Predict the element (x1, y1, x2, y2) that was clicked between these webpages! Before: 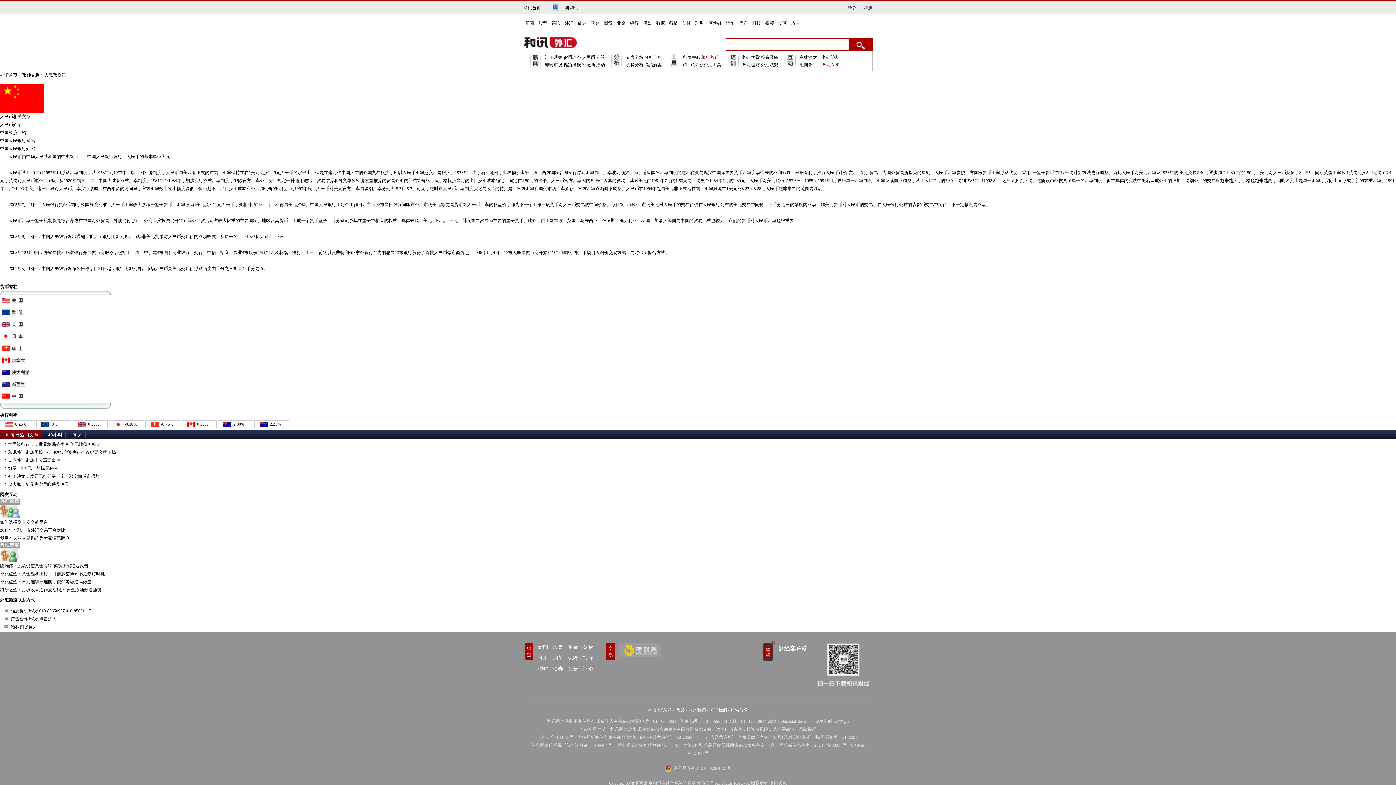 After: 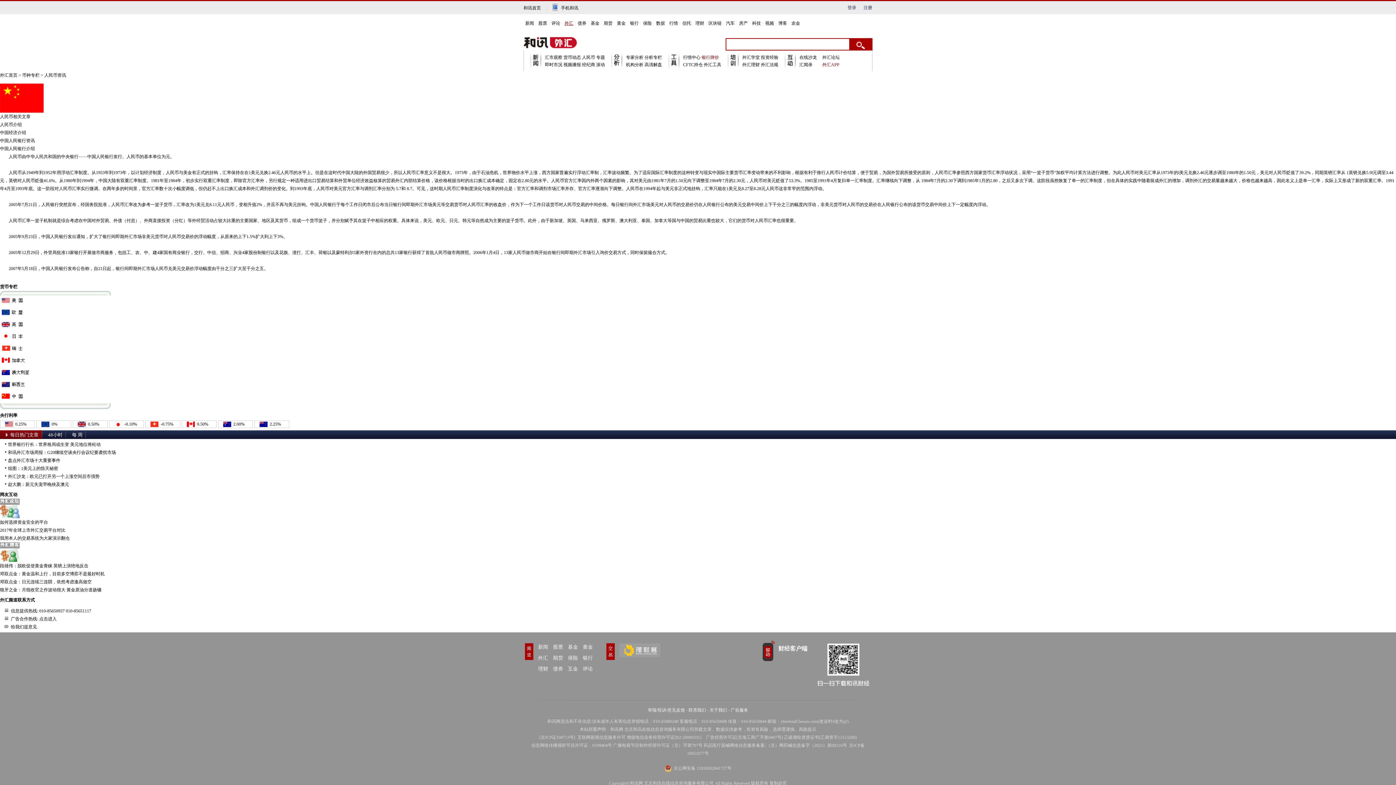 Action: bbox: (562, 20, 575, 26) label: 外汇